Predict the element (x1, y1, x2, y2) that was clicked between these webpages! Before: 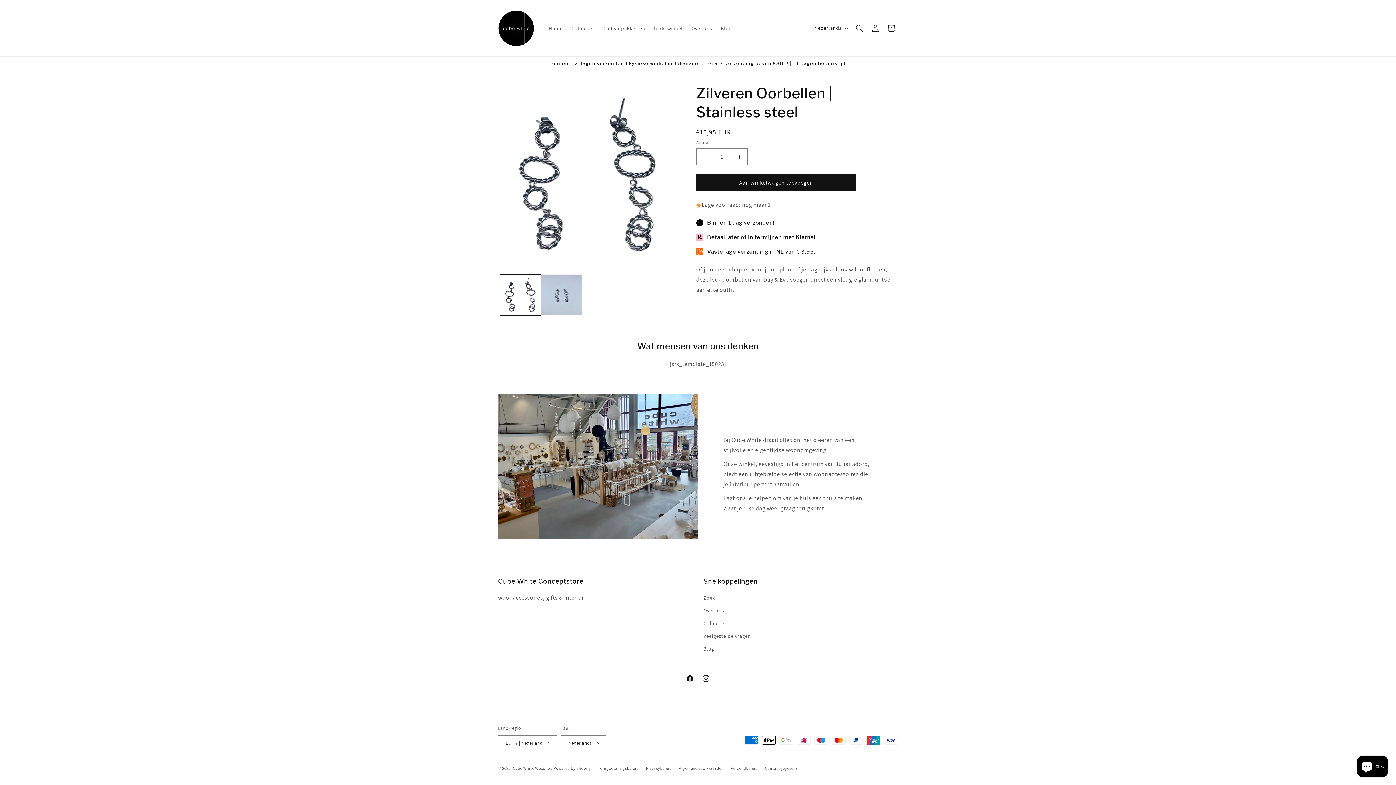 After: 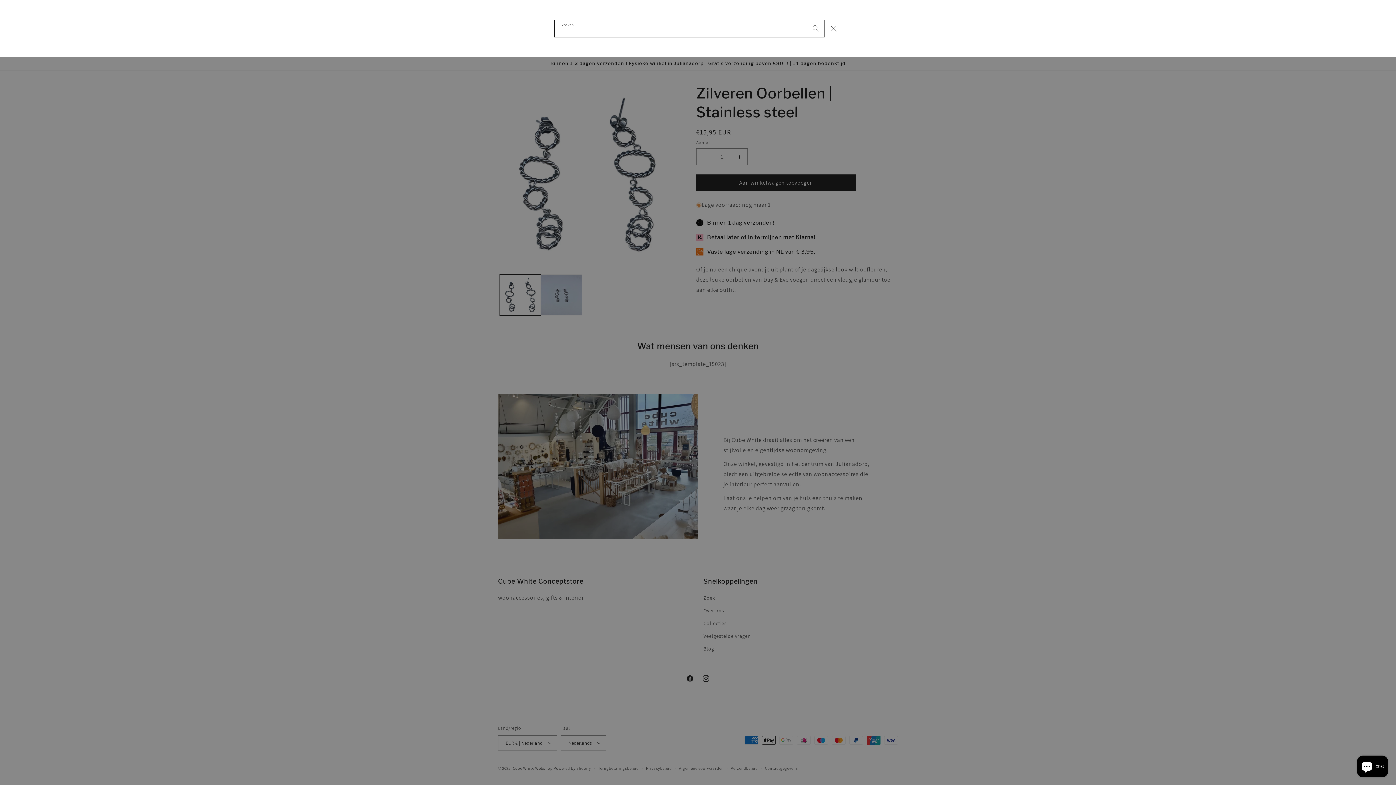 Action: bbox: (851, 20, 867, 36) label: Zoeken